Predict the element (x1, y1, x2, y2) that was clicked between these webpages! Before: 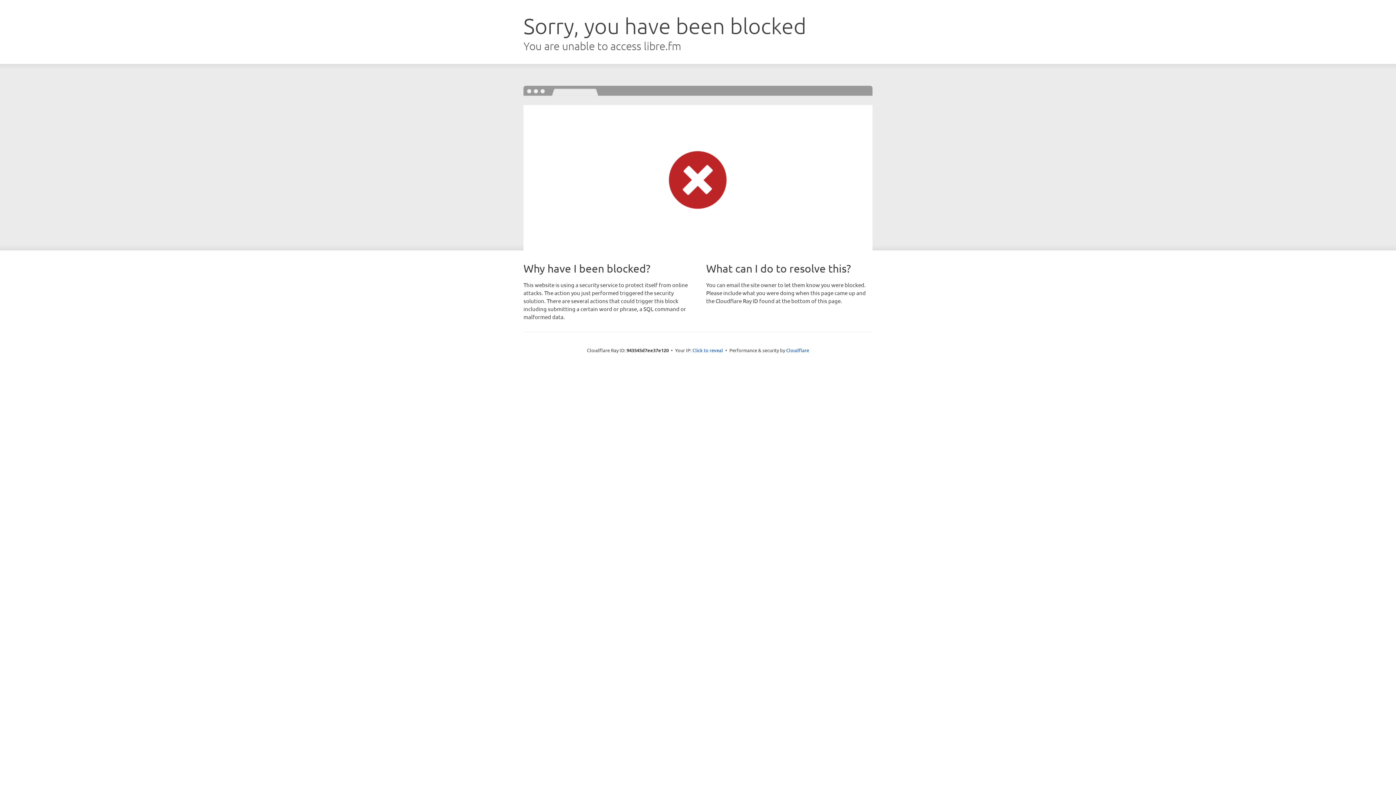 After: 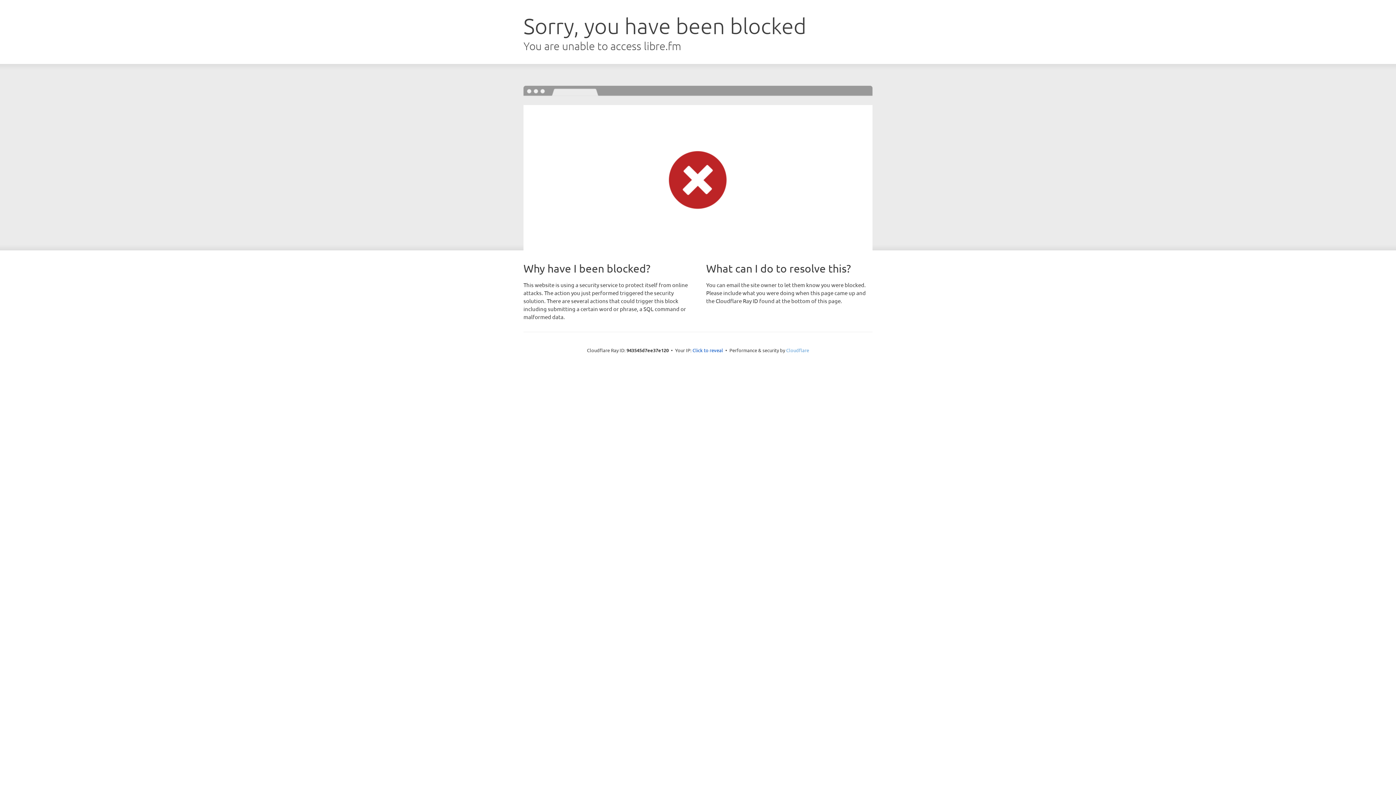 Action: label: Cloudflare bbox: (786, 347, 809, 353)